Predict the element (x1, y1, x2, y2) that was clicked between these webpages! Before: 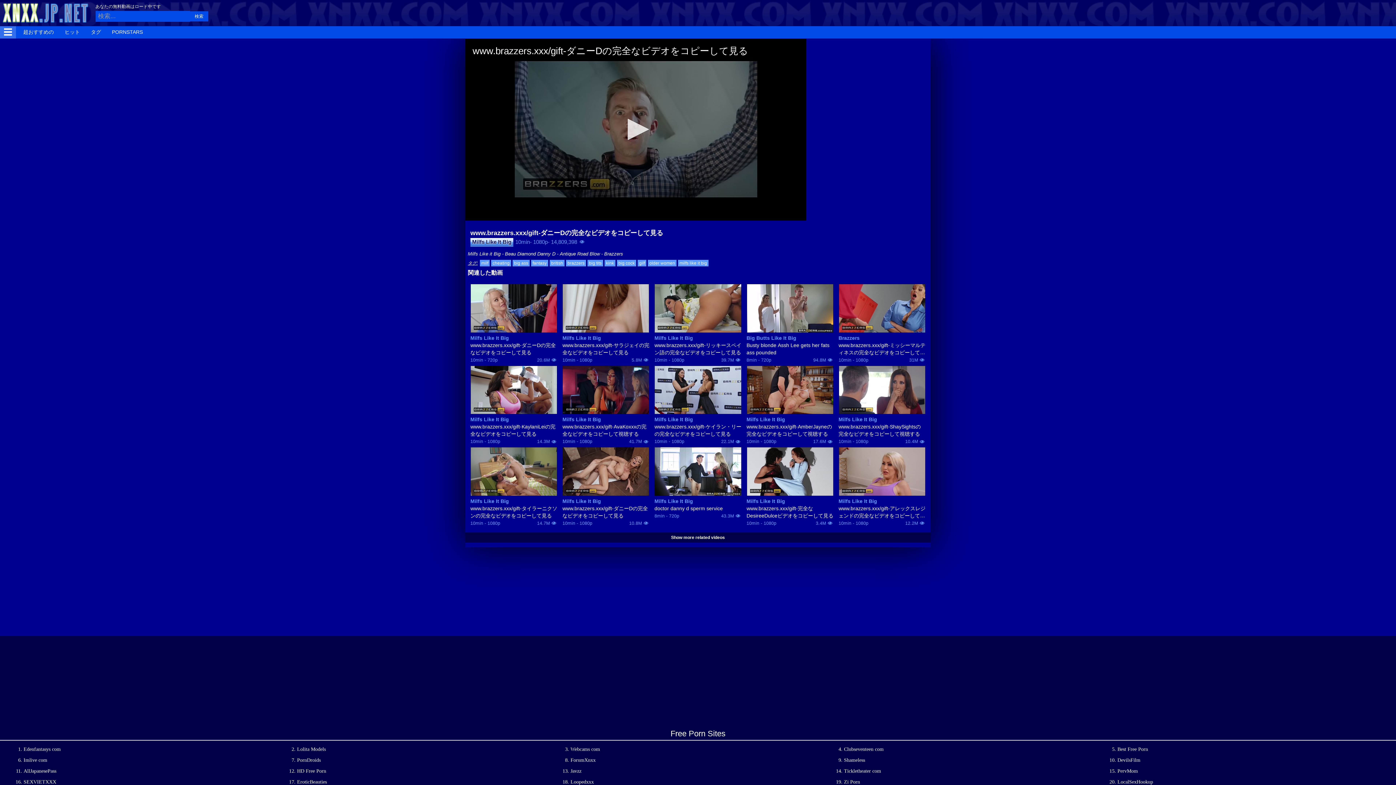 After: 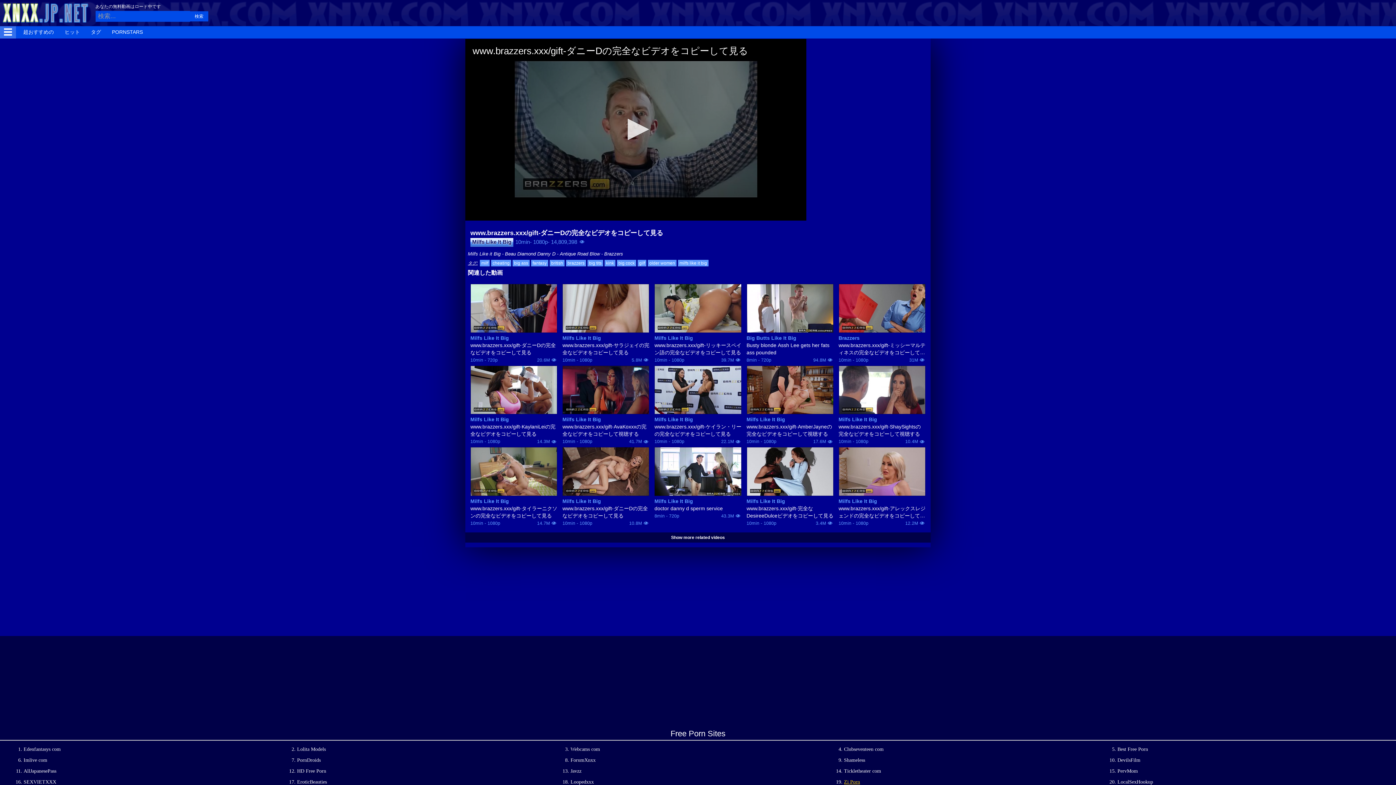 Action: label: Zi Porn bbox: (844, 779, 860, 785)